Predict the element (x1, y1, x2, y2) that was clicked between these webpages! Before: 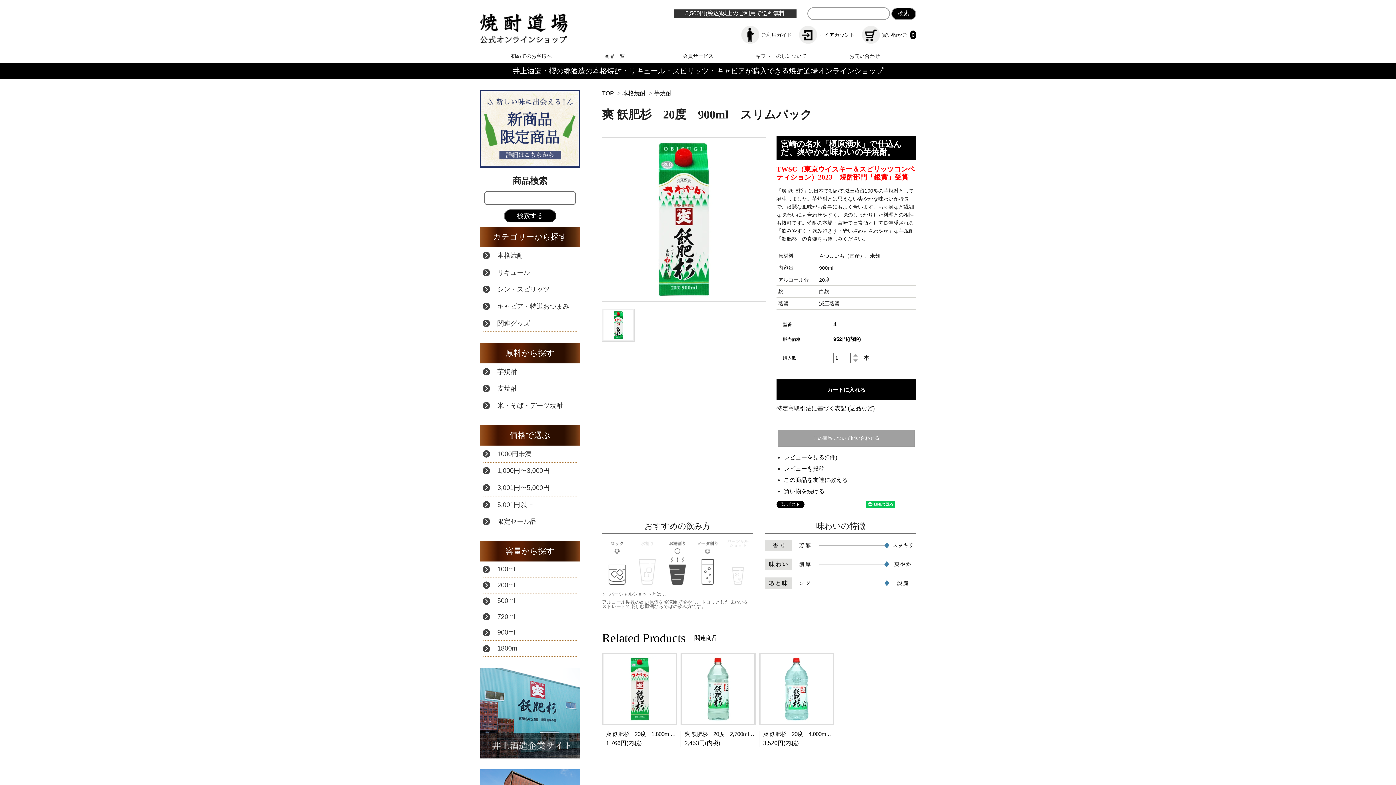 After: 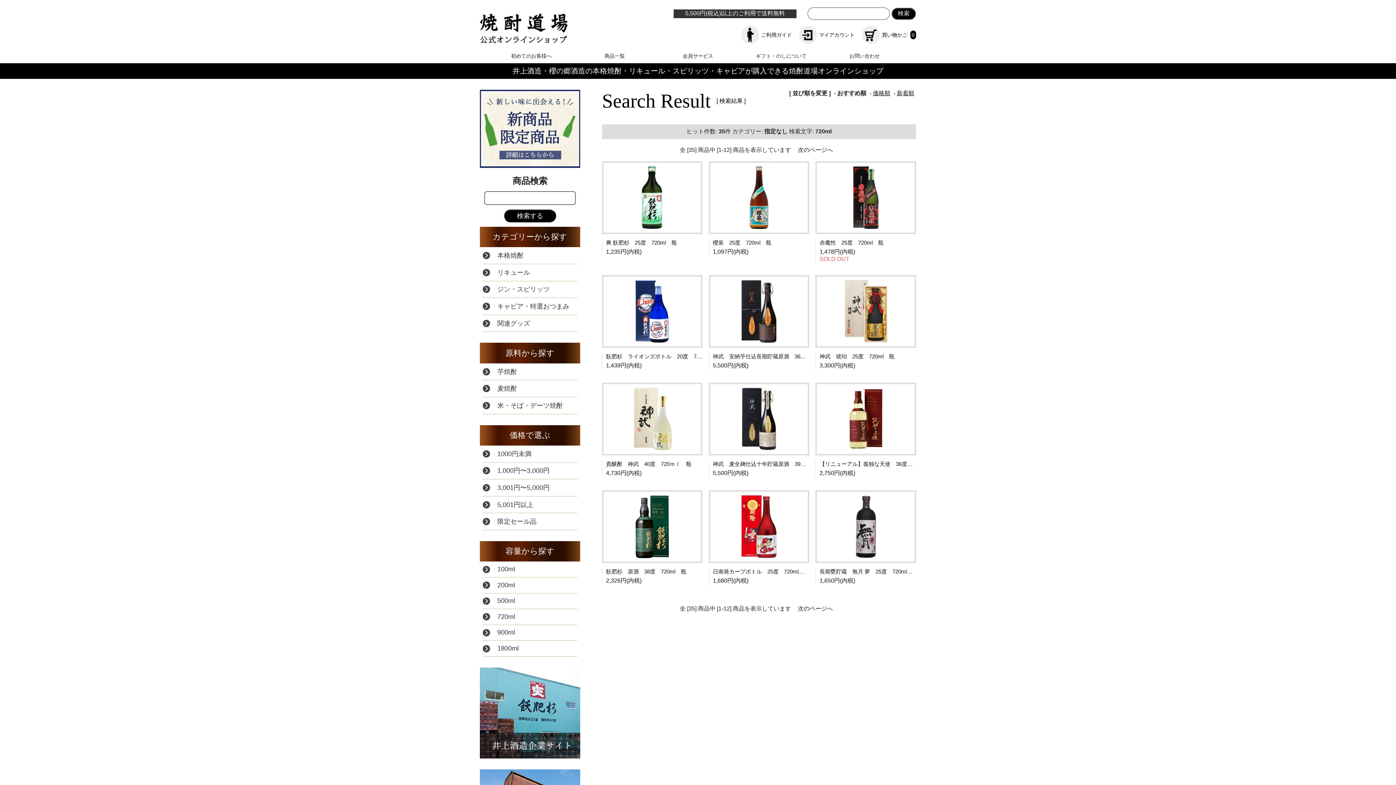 Action: bbox: (482, 609, 577, 624) label: 720ml